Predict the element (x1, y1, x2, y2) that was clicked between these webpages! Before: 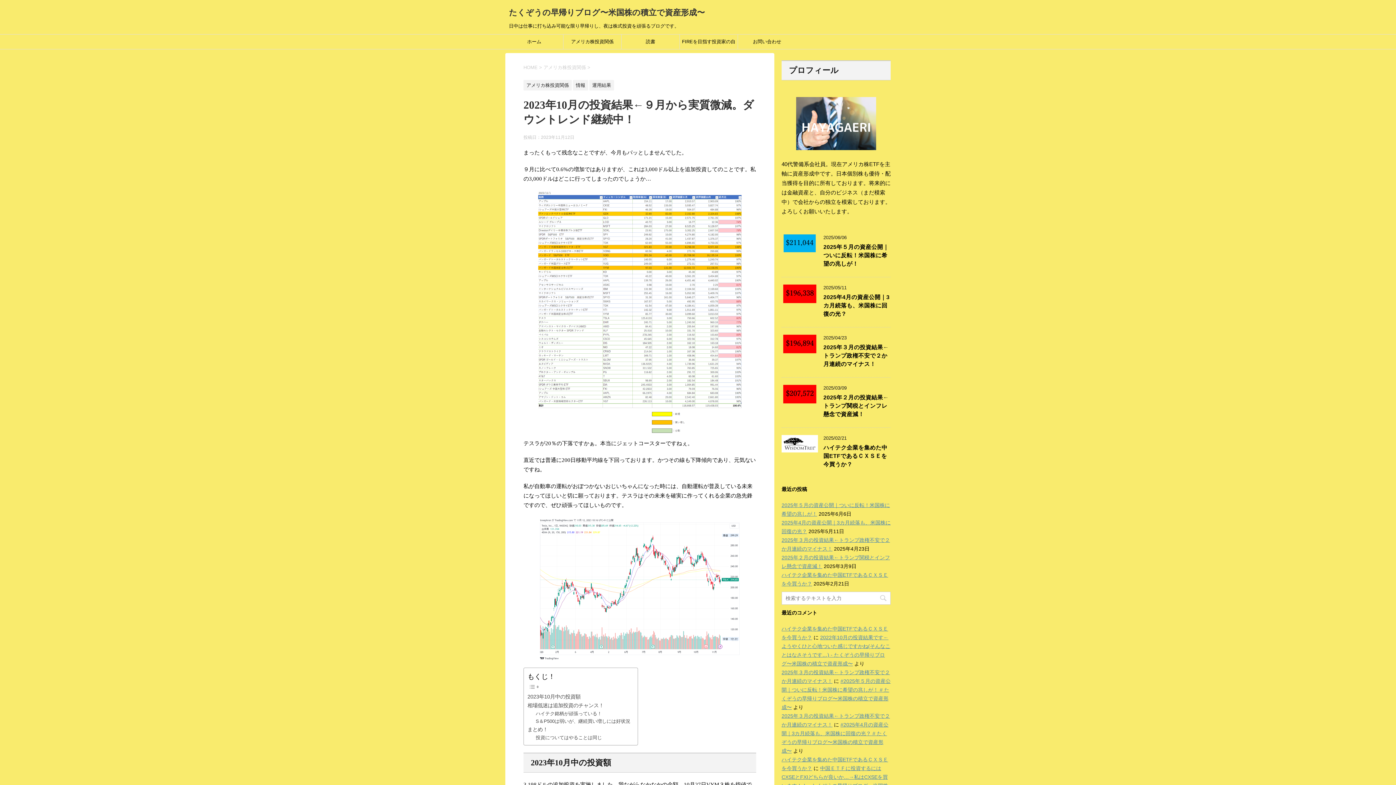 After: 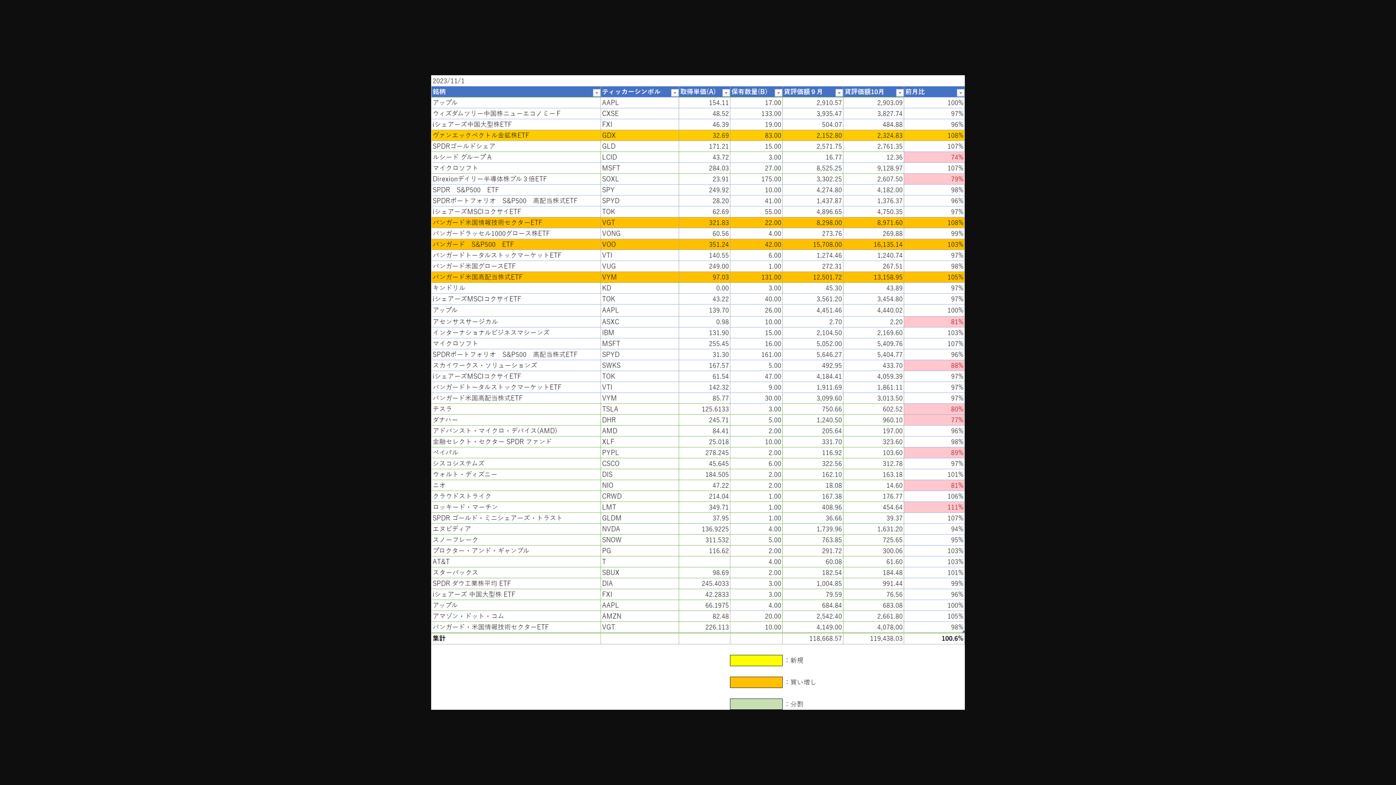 Action: bbox: (538, 190, 741, 433)